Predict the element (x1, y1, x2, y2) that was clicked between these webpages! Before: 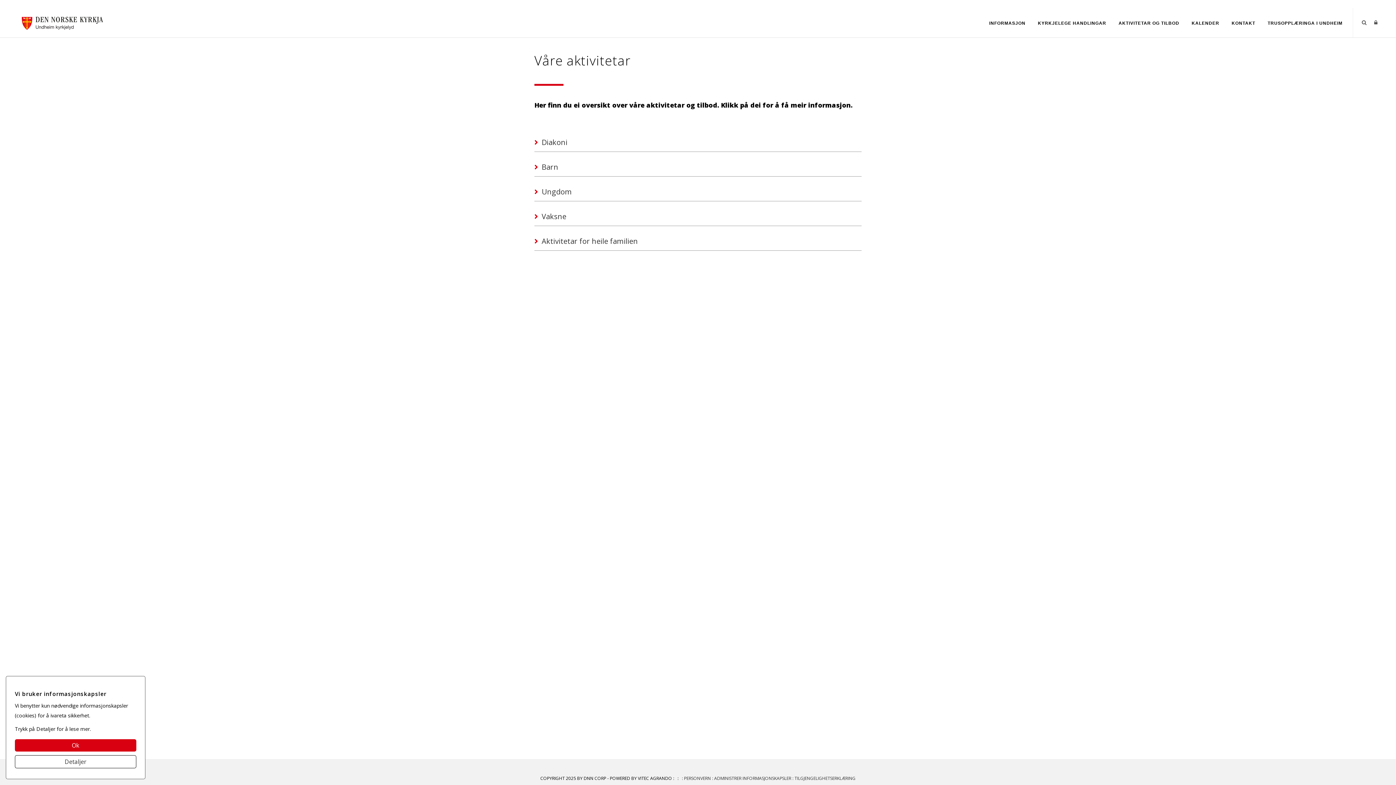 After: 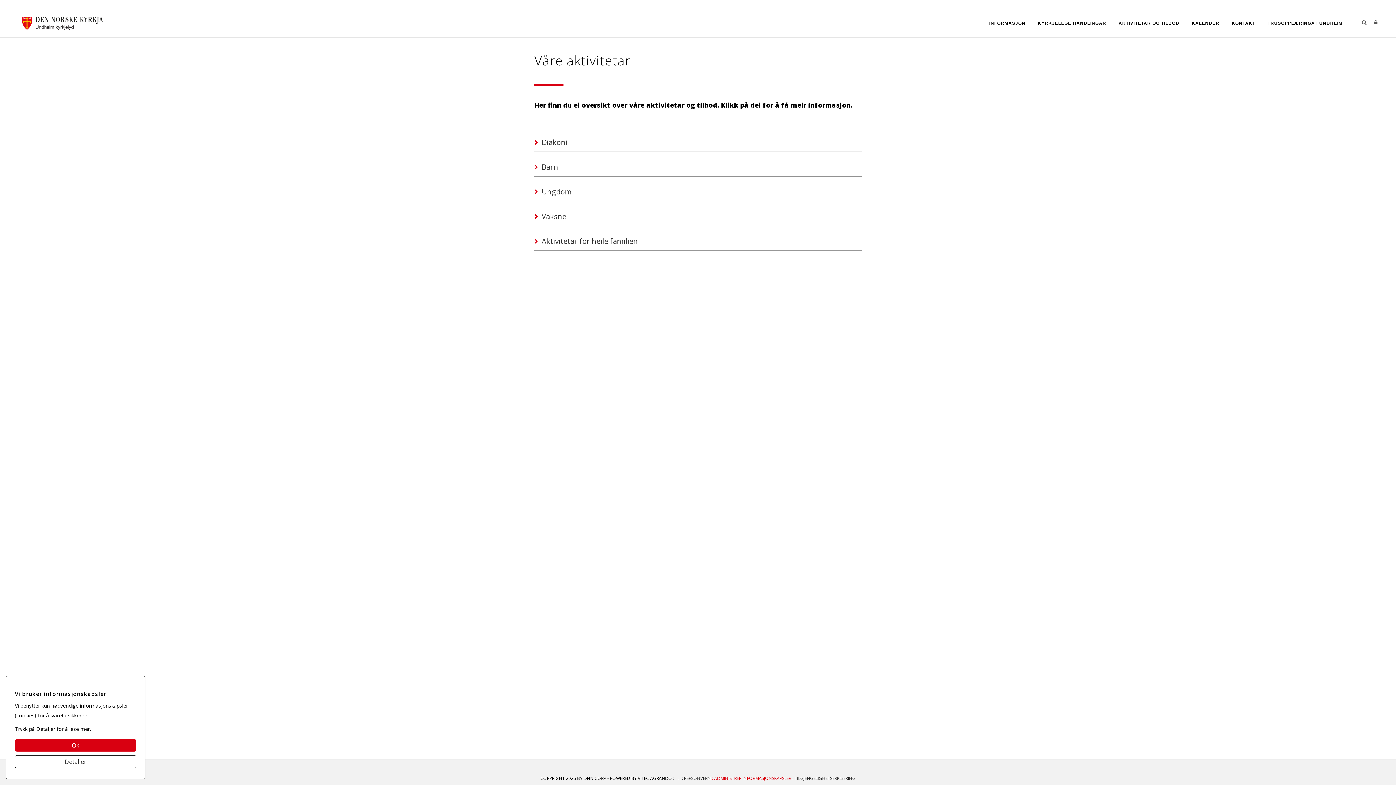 Action: label:  : ADMINISTRER INFORMASJONSKAPSLER  bbox: (711, 775, 792, 781)